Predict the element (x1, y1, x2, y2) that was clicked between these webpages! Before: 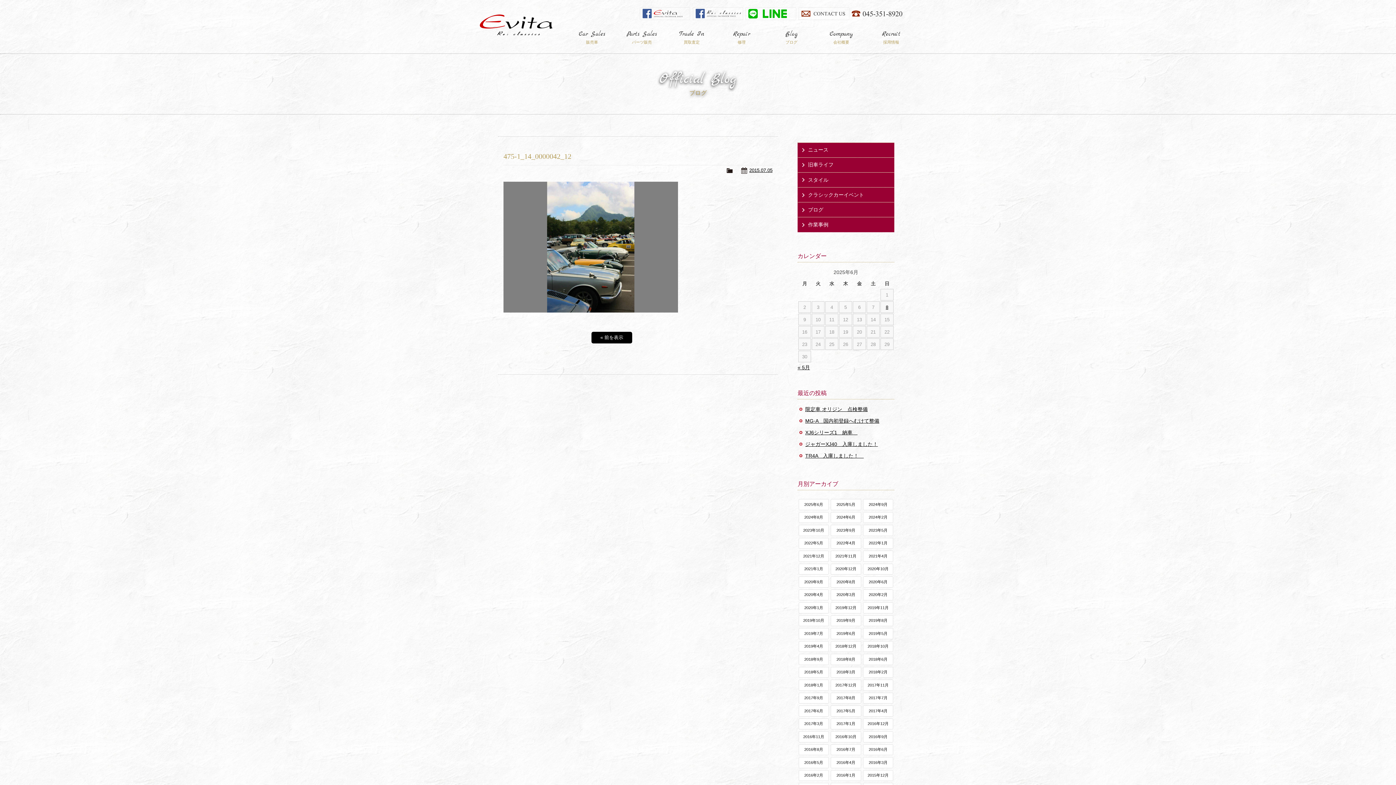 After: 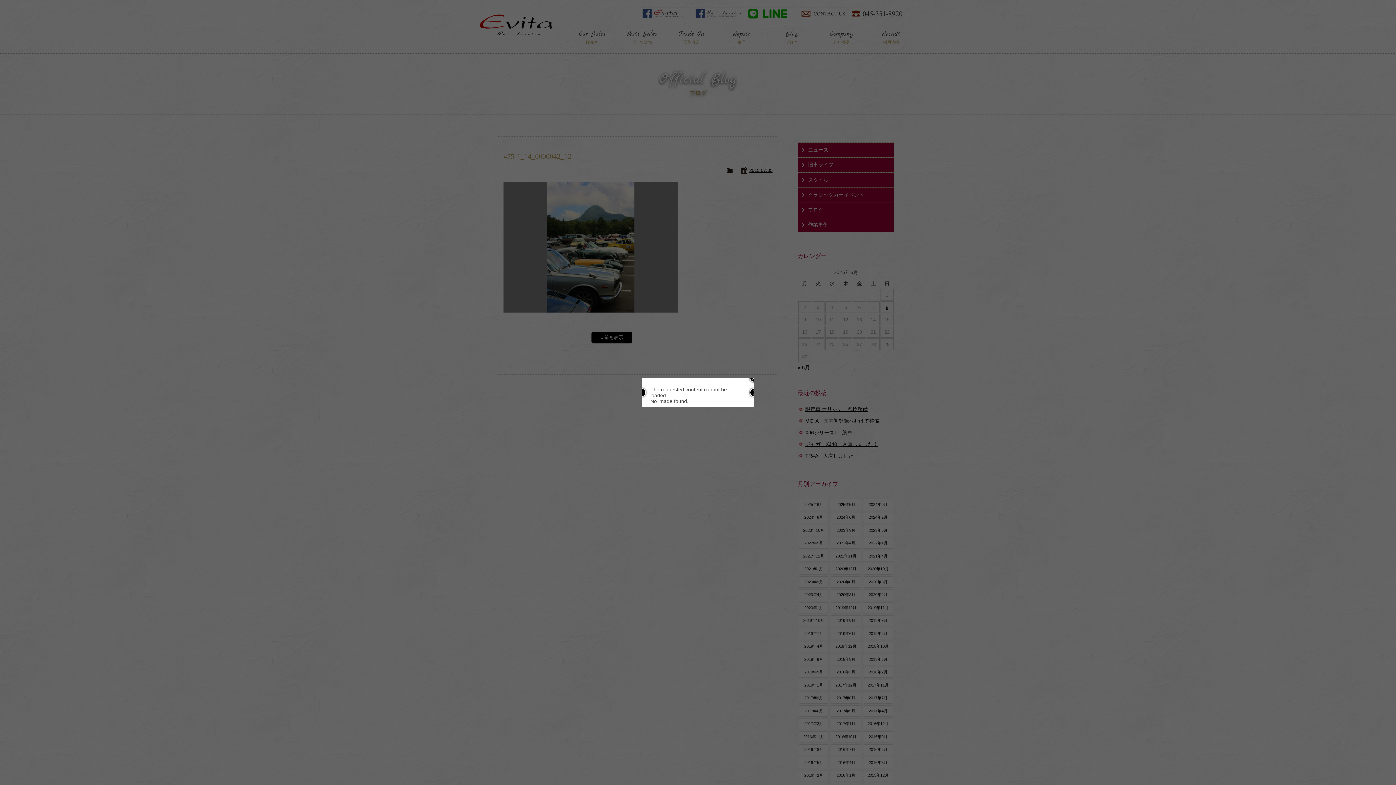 Action: bbox: (863, 512, 893, 523) label: 2024年2月